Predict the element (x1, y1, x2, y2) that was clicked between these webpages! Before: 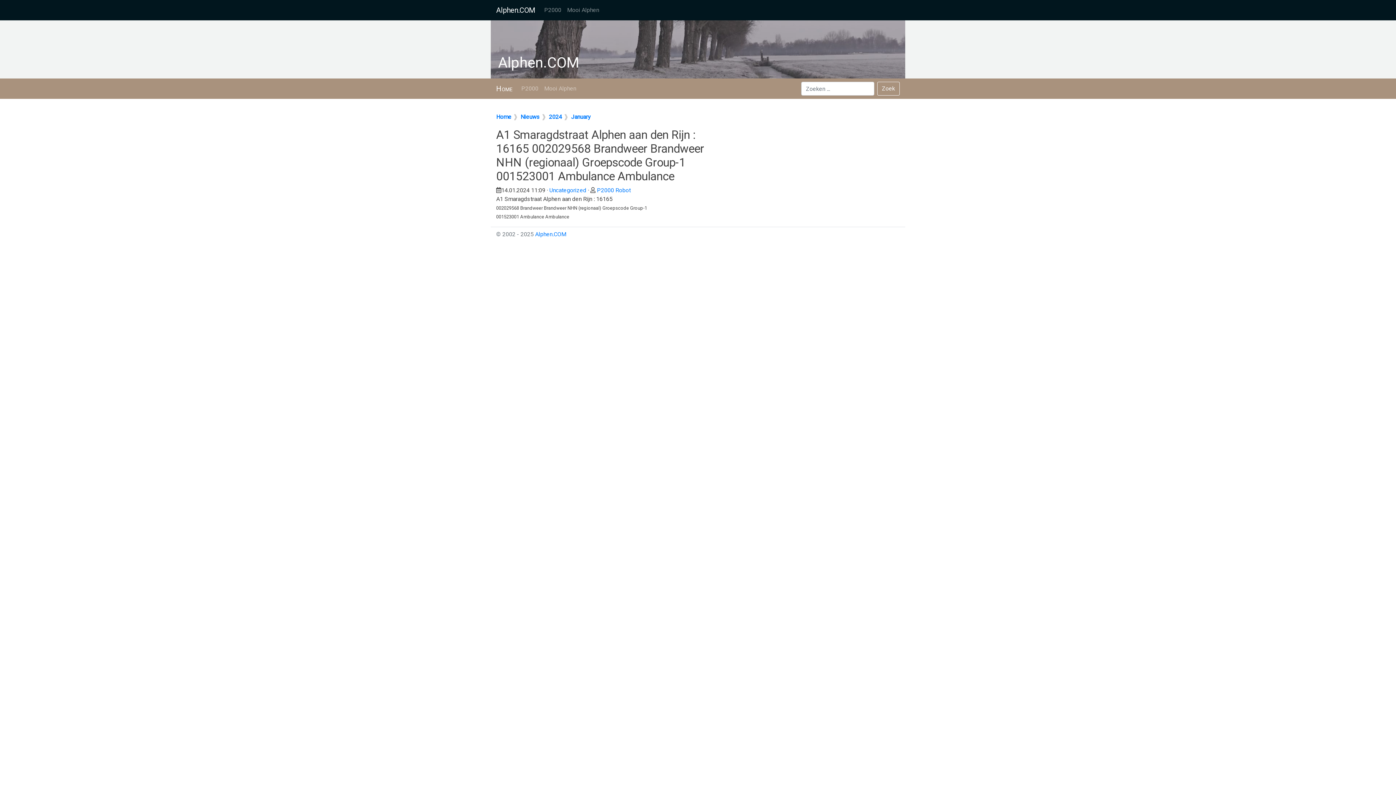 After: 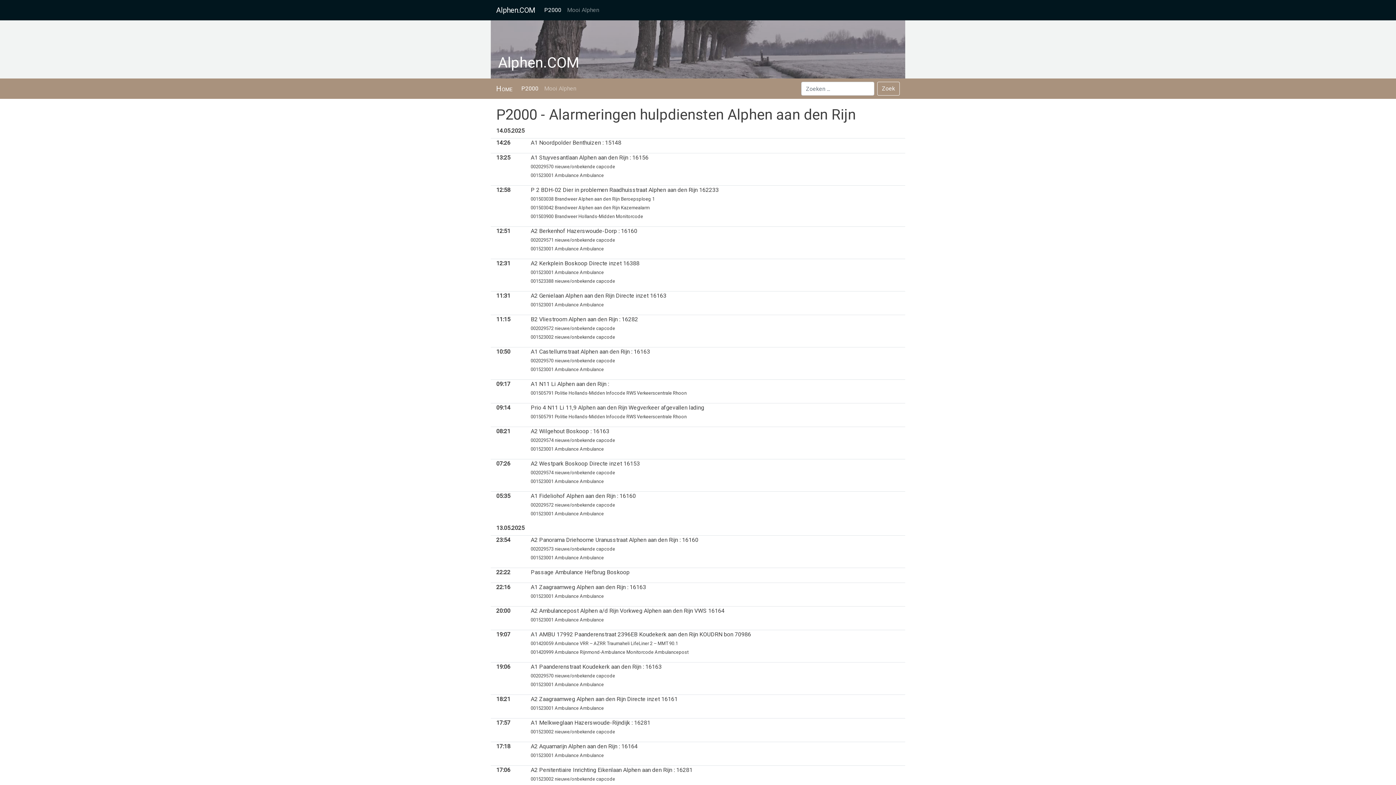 Action: label: P2000 bbox: (518, 81, 541, 96)